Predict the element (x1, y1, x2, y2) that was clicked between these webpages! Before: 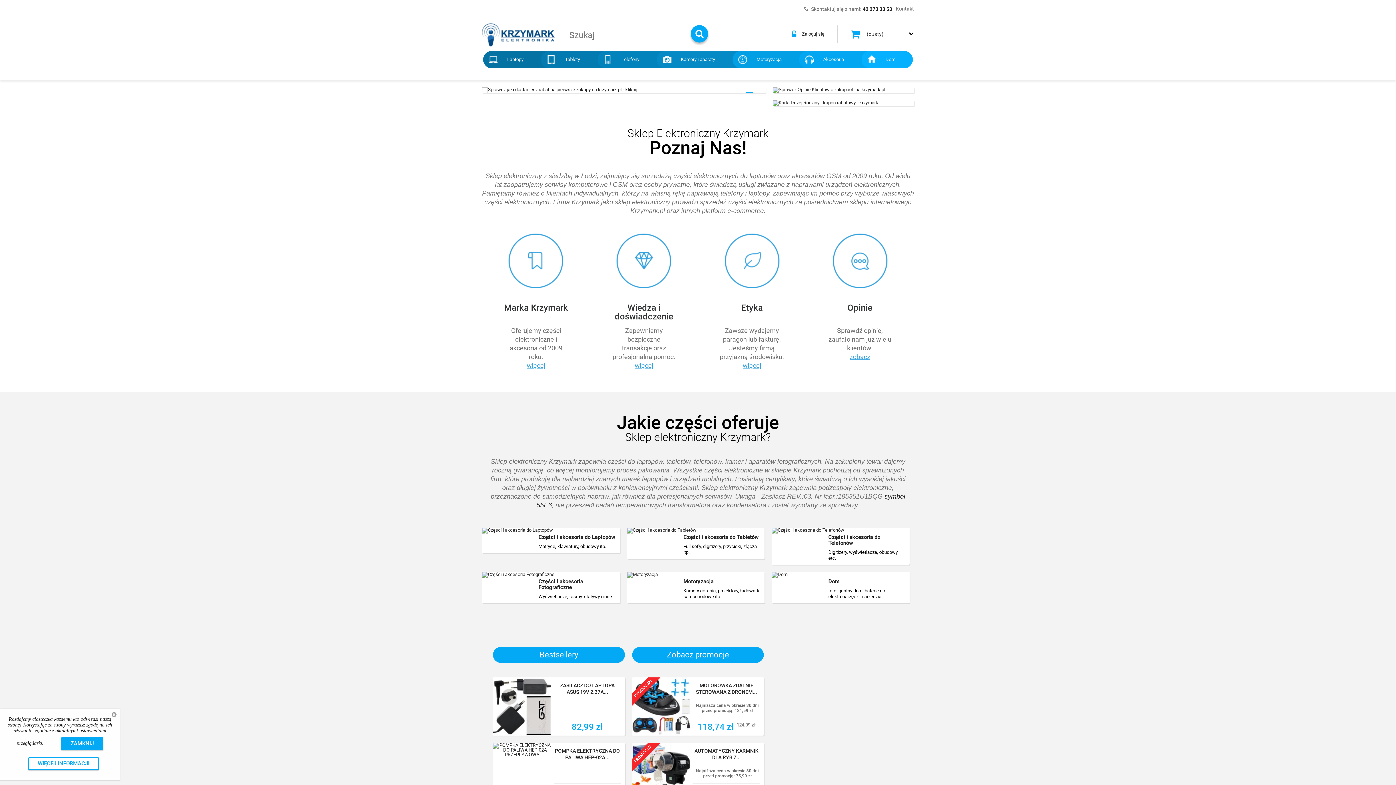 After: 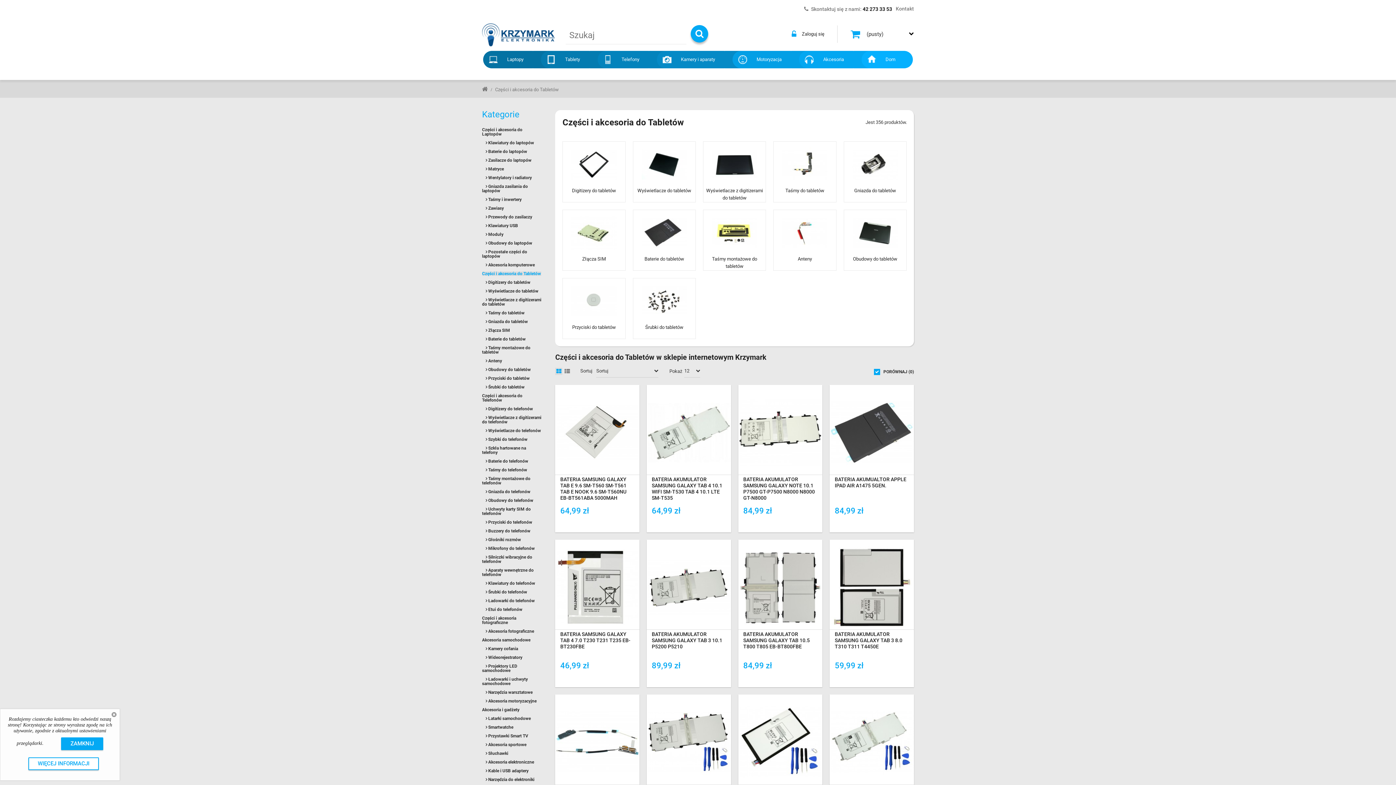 Action: label: Części i akcesoria do Tabletów

Full set'y, digitizery, przyciski, złącza itp. bbox: (627, 528, 764, 559)